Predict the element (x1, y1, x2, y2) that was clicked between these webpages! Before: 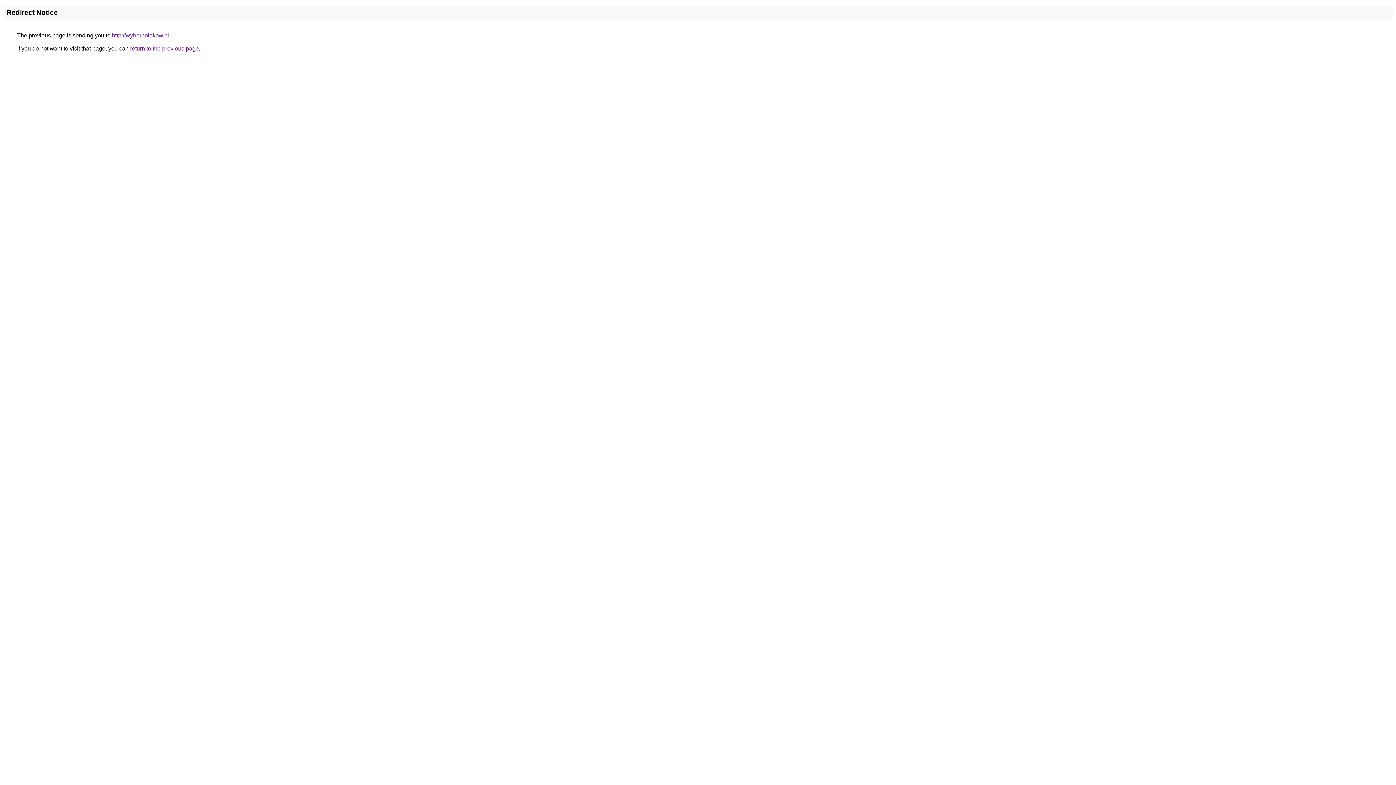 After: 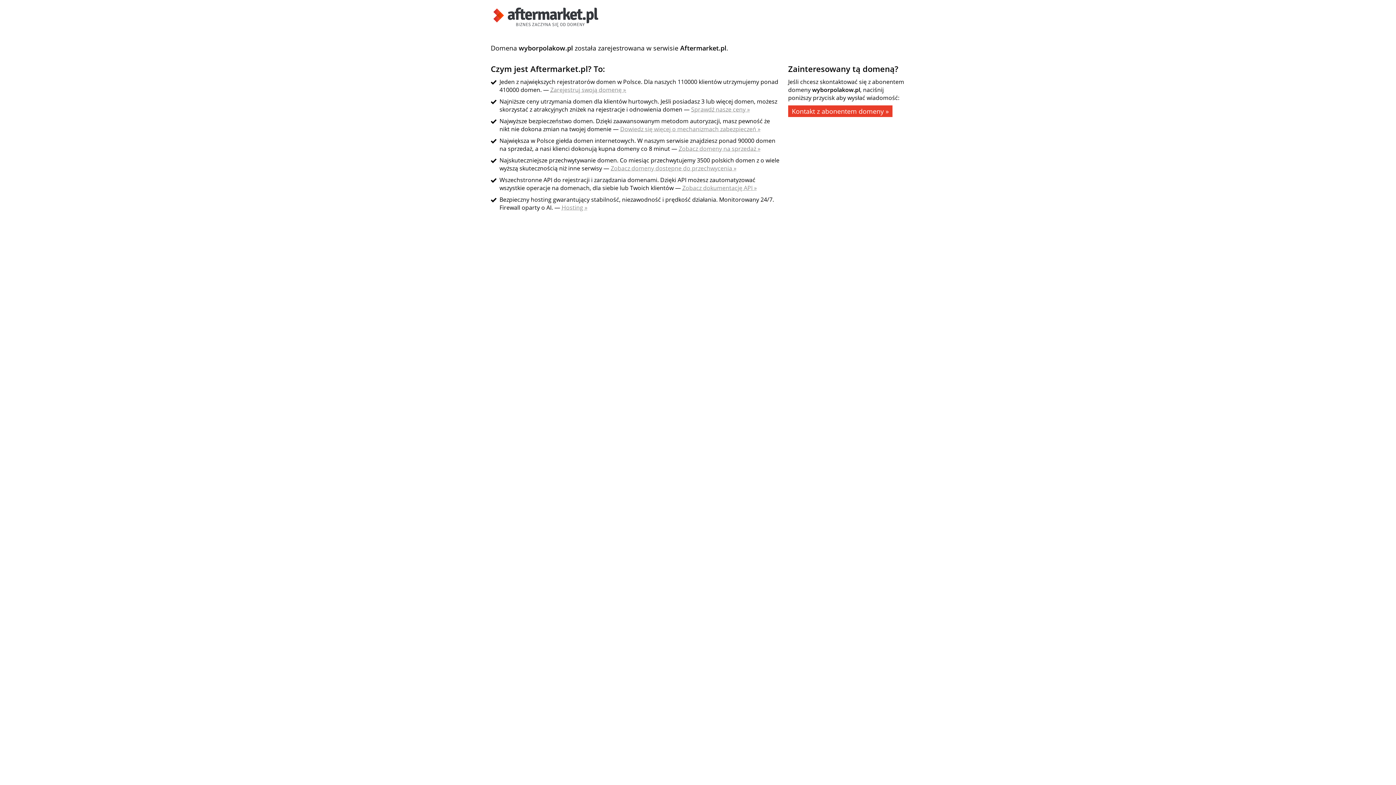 Action: bbox: (112, 32, 169, 38) label: http://wyborpolakow.pl